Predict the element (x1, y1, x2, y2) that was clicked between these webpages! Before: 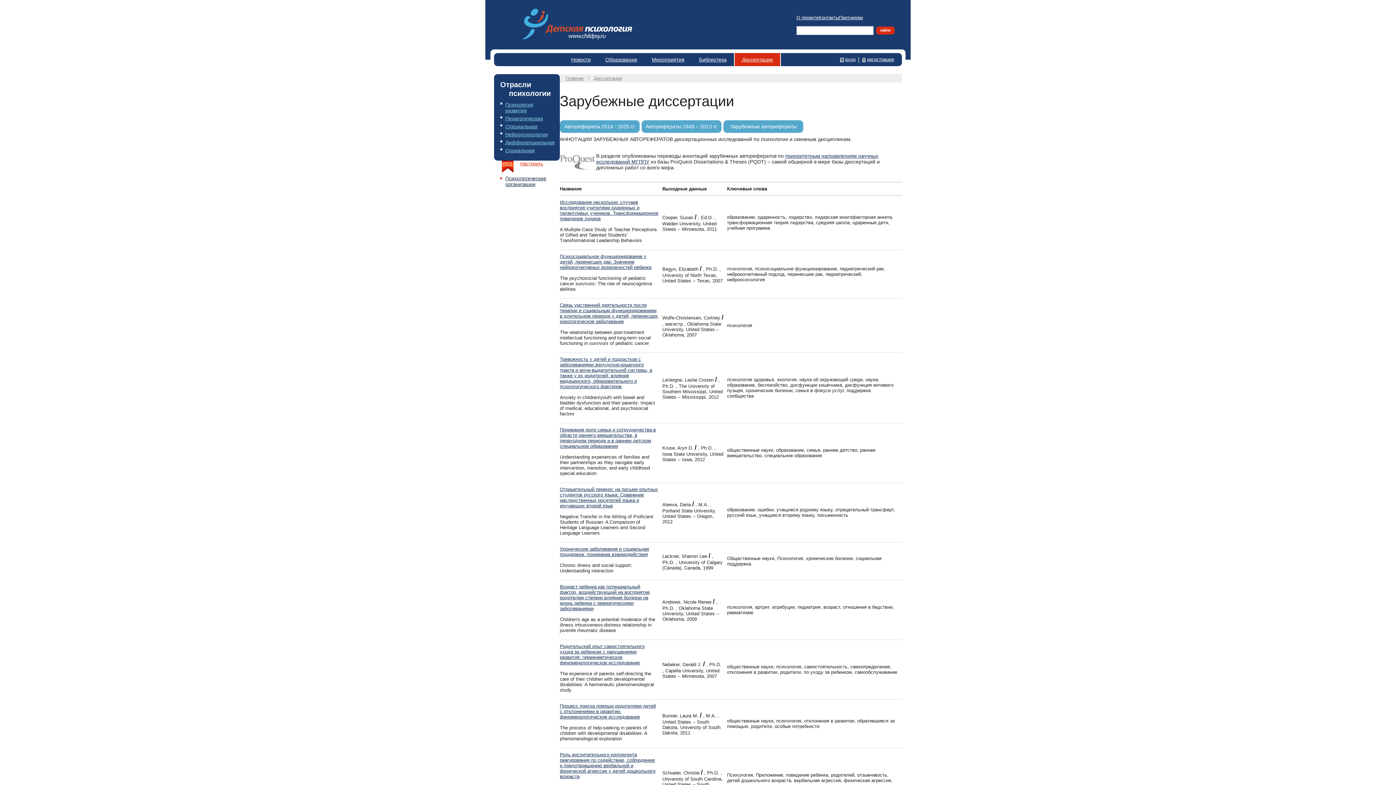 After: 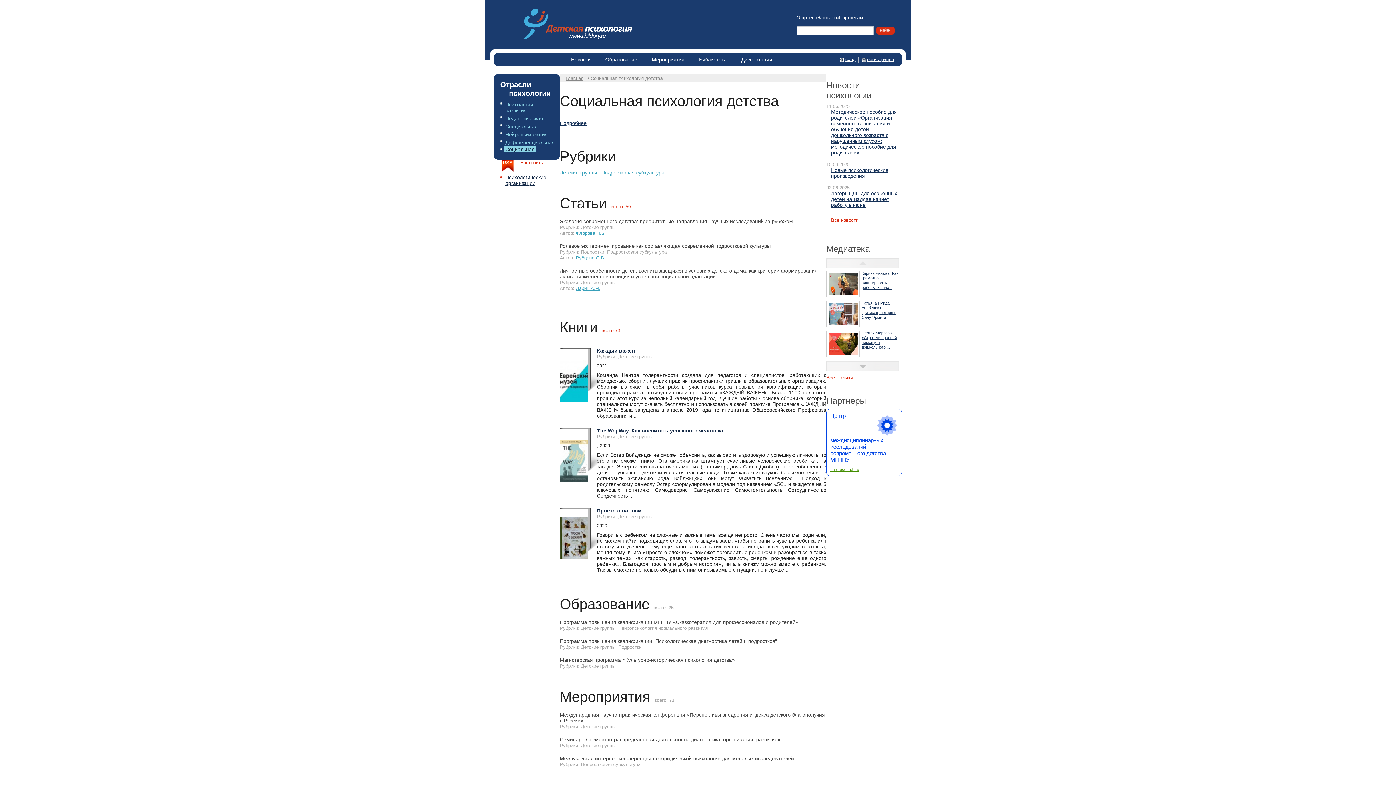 Action: bbox: (505, 147, 534, 153) label: Социальная